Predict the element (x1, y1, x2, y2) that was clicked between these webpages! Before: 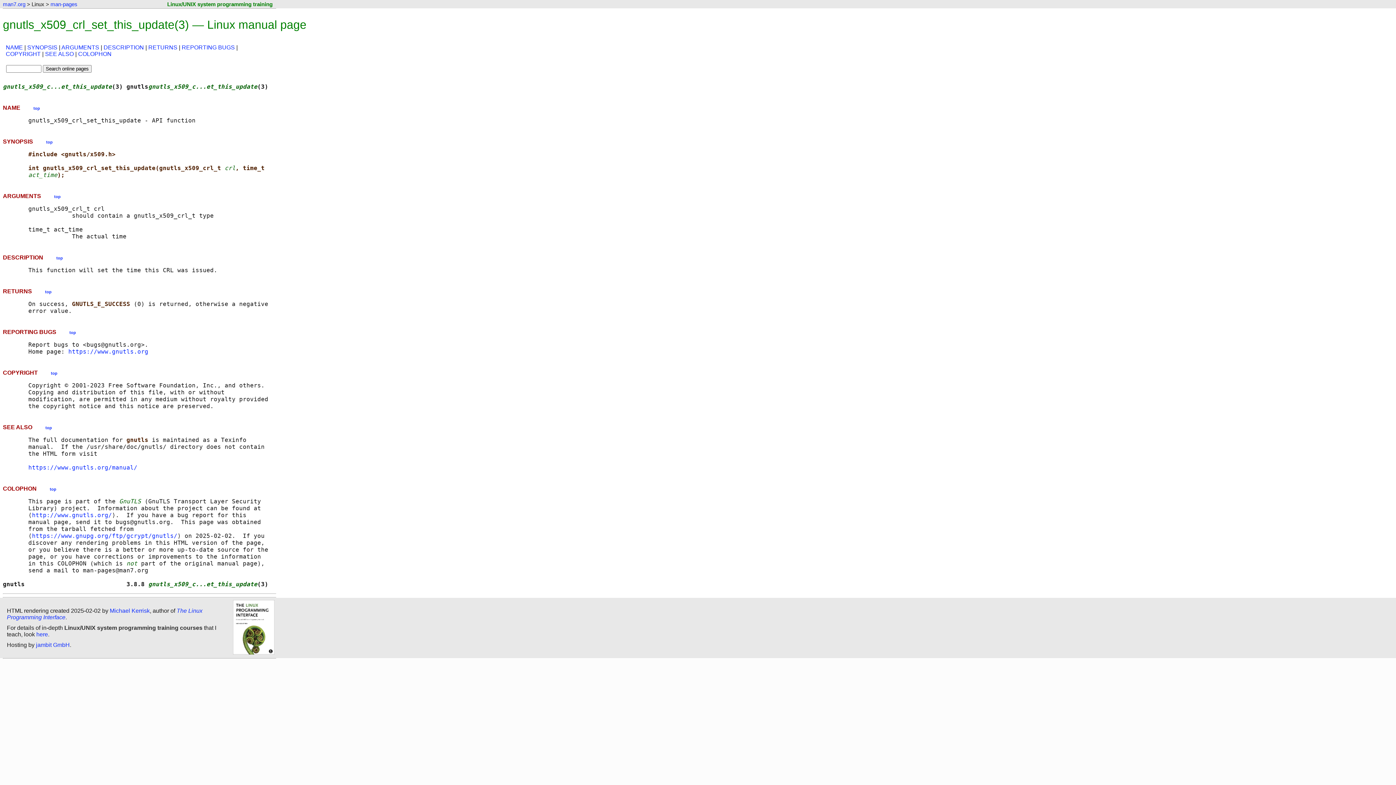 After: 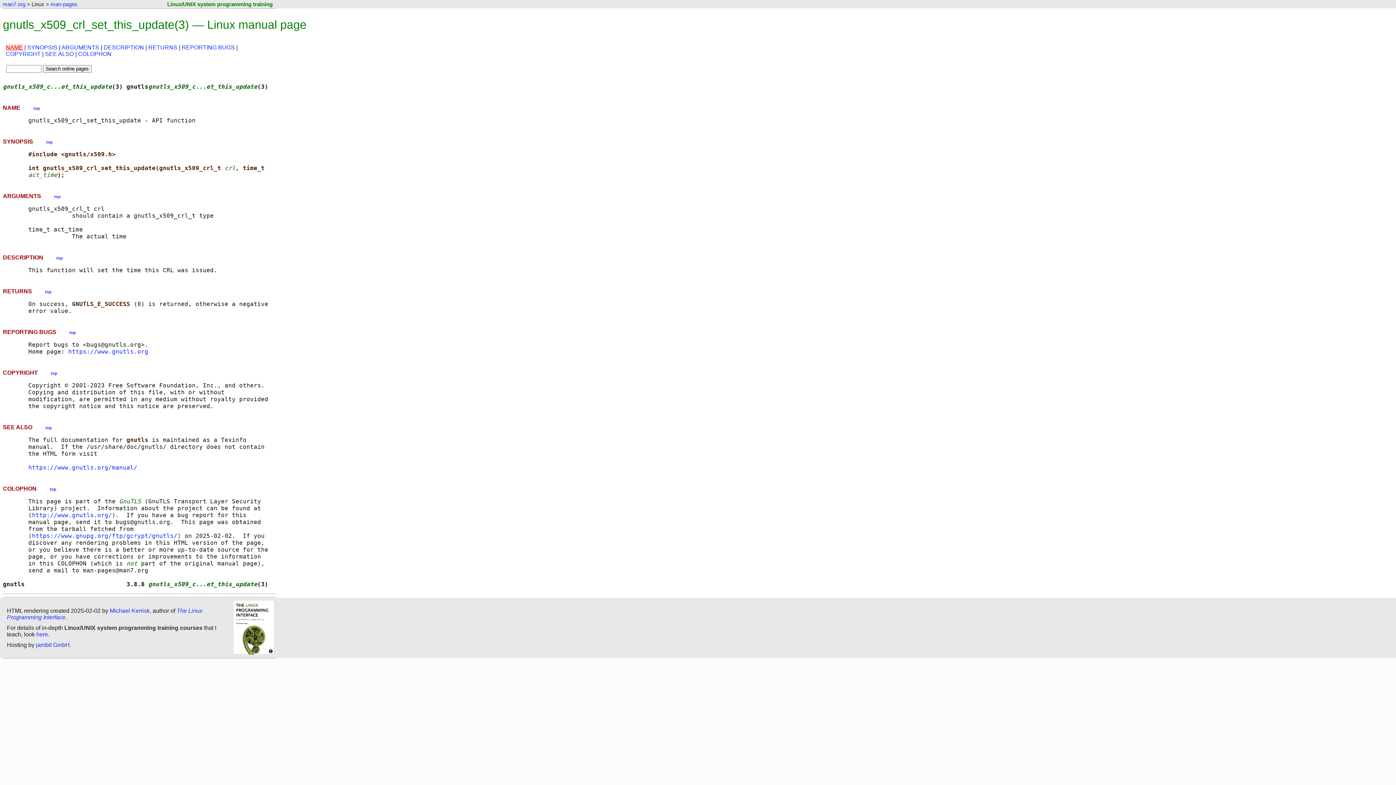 Action: bbox: (5, 44, 22, 50) label: NAME